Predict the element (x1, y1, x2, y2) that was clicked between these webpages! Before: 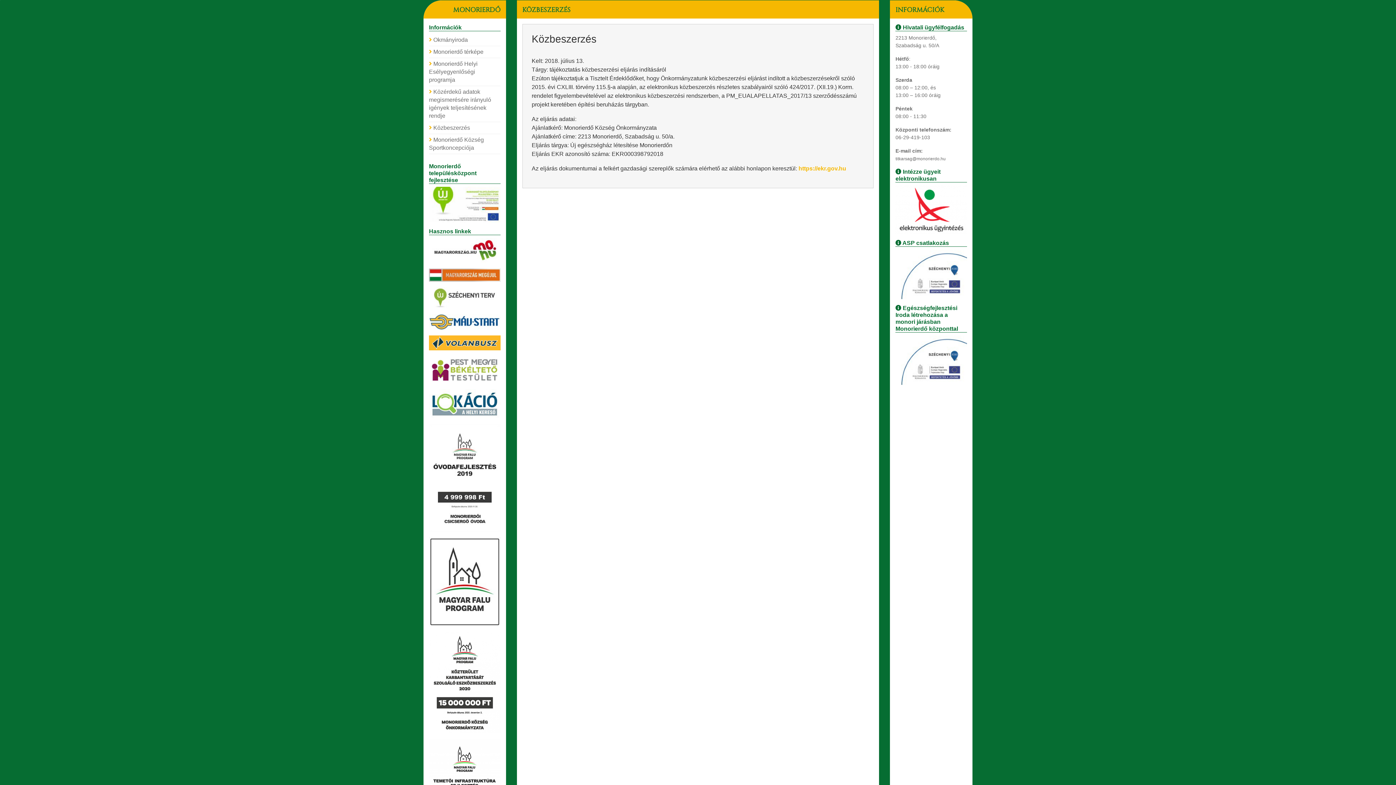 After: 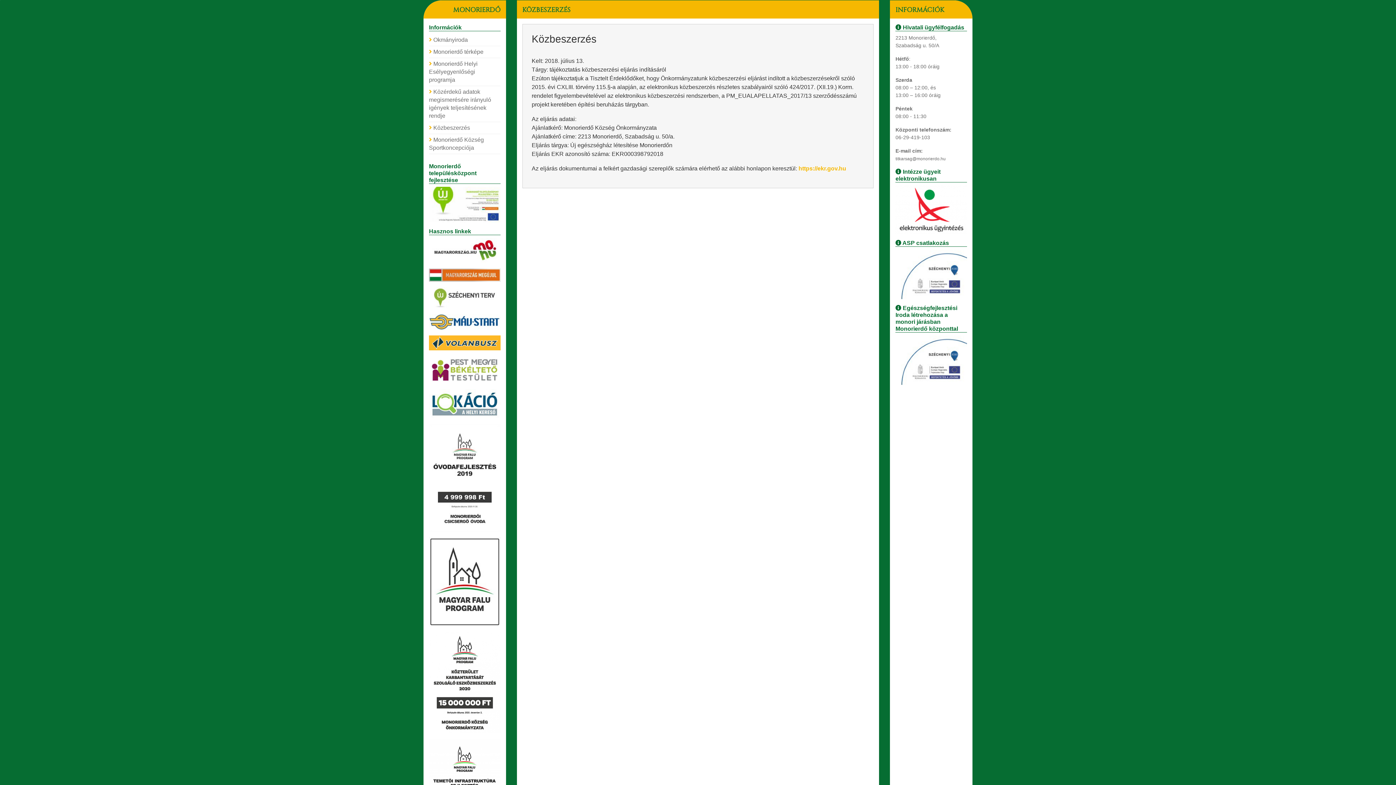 Action: bbox: (429, 271, 500, 277)